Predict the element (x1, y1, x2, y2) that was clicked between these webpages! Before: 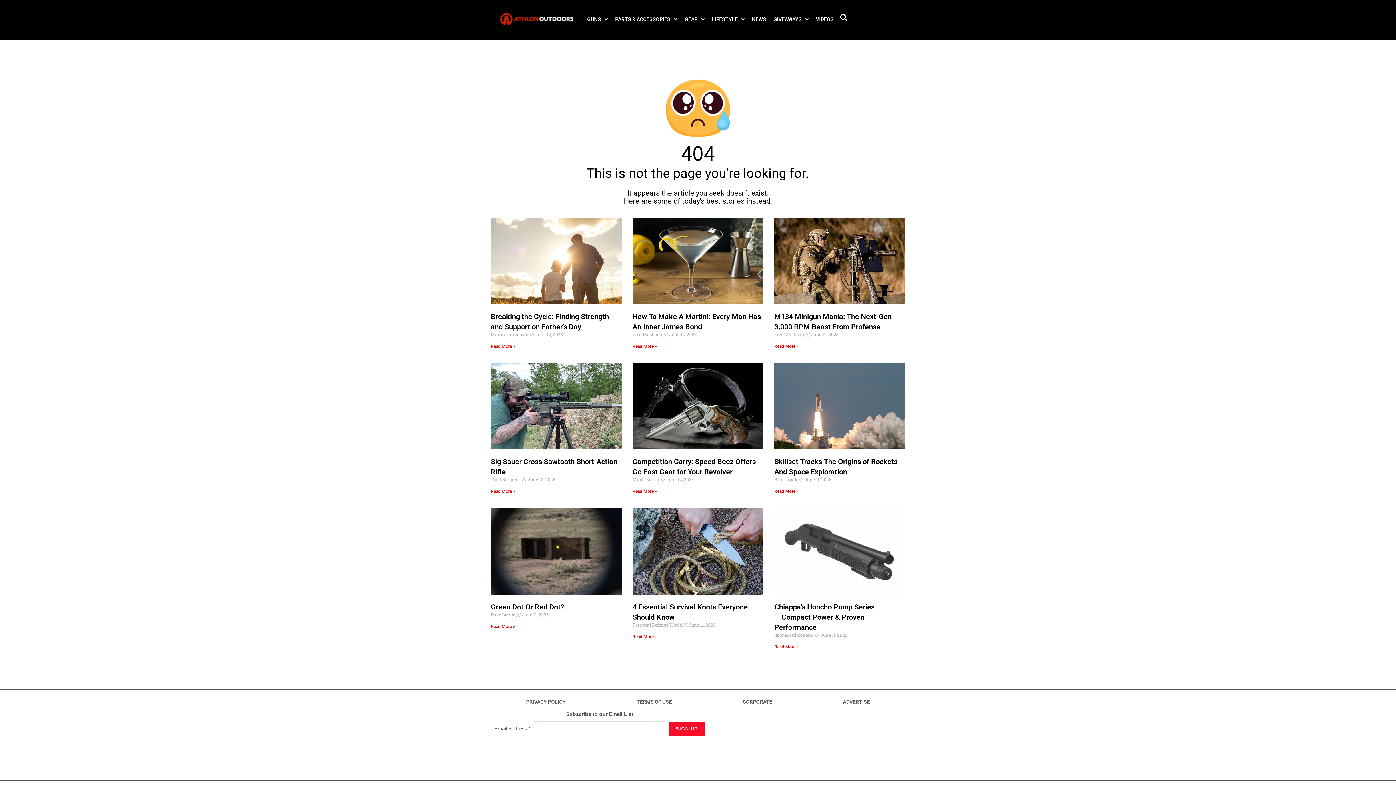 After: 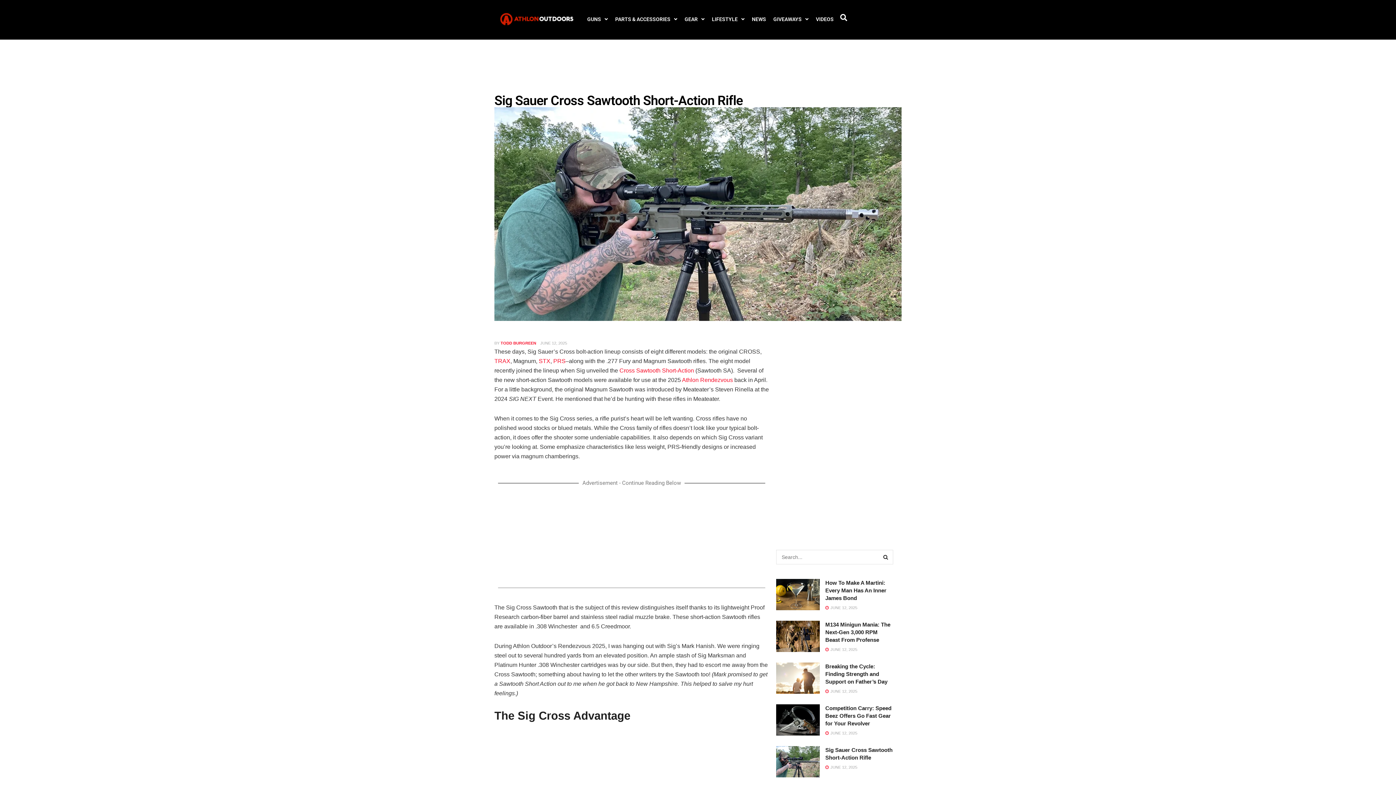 Action: bbox: (490, 363, 621, 449)